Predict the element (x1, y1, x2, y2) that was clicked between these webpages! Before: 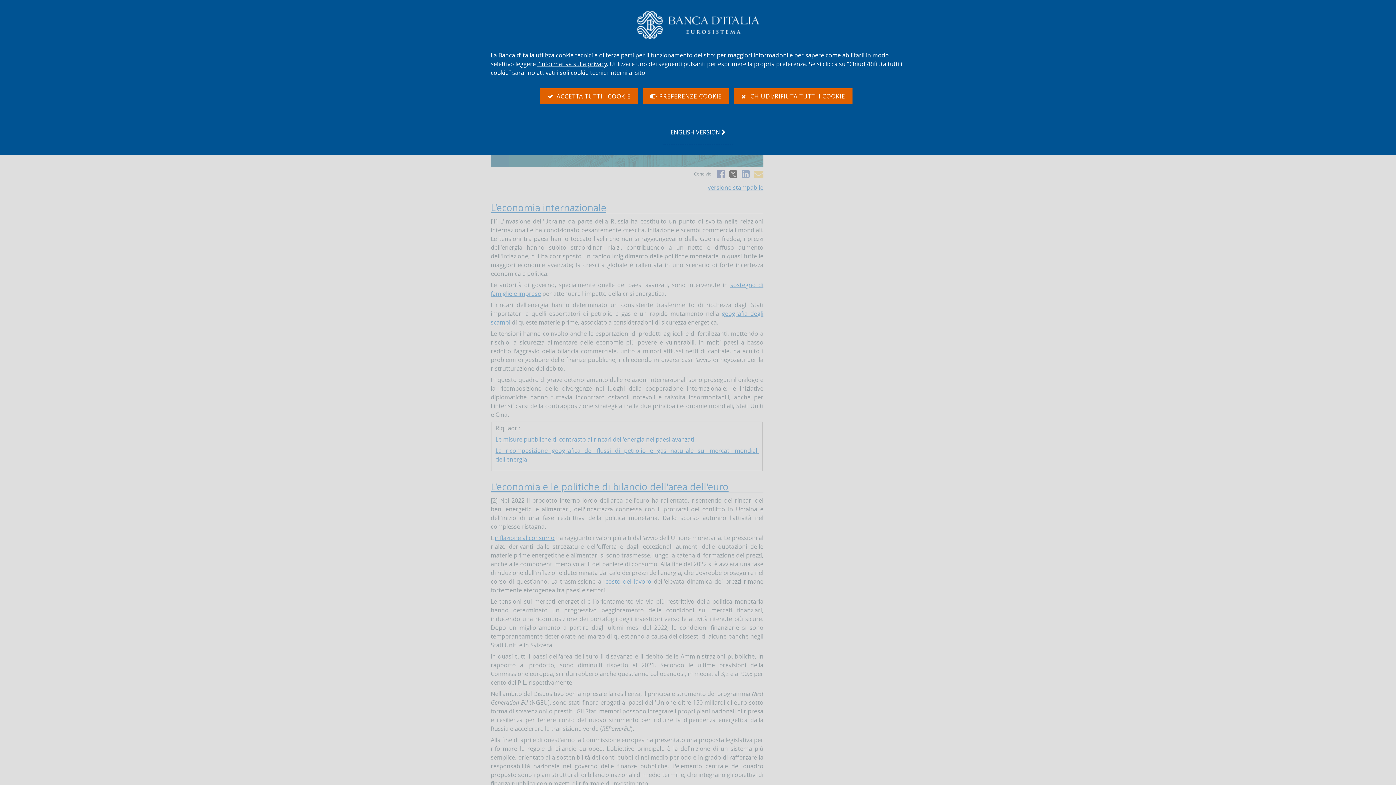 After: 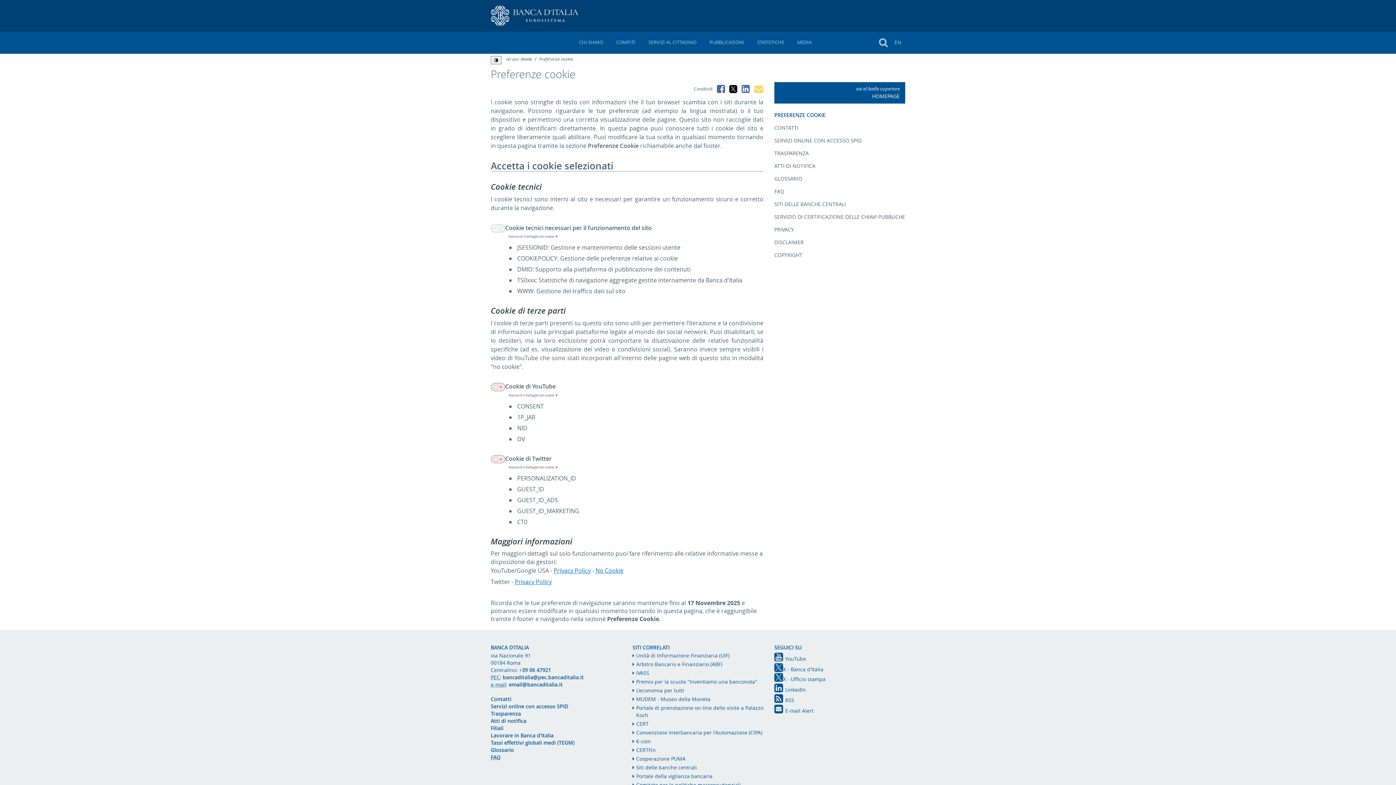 Action: bbox: (642, 88, 729, 104) label:    PREFERENZE COOKIE